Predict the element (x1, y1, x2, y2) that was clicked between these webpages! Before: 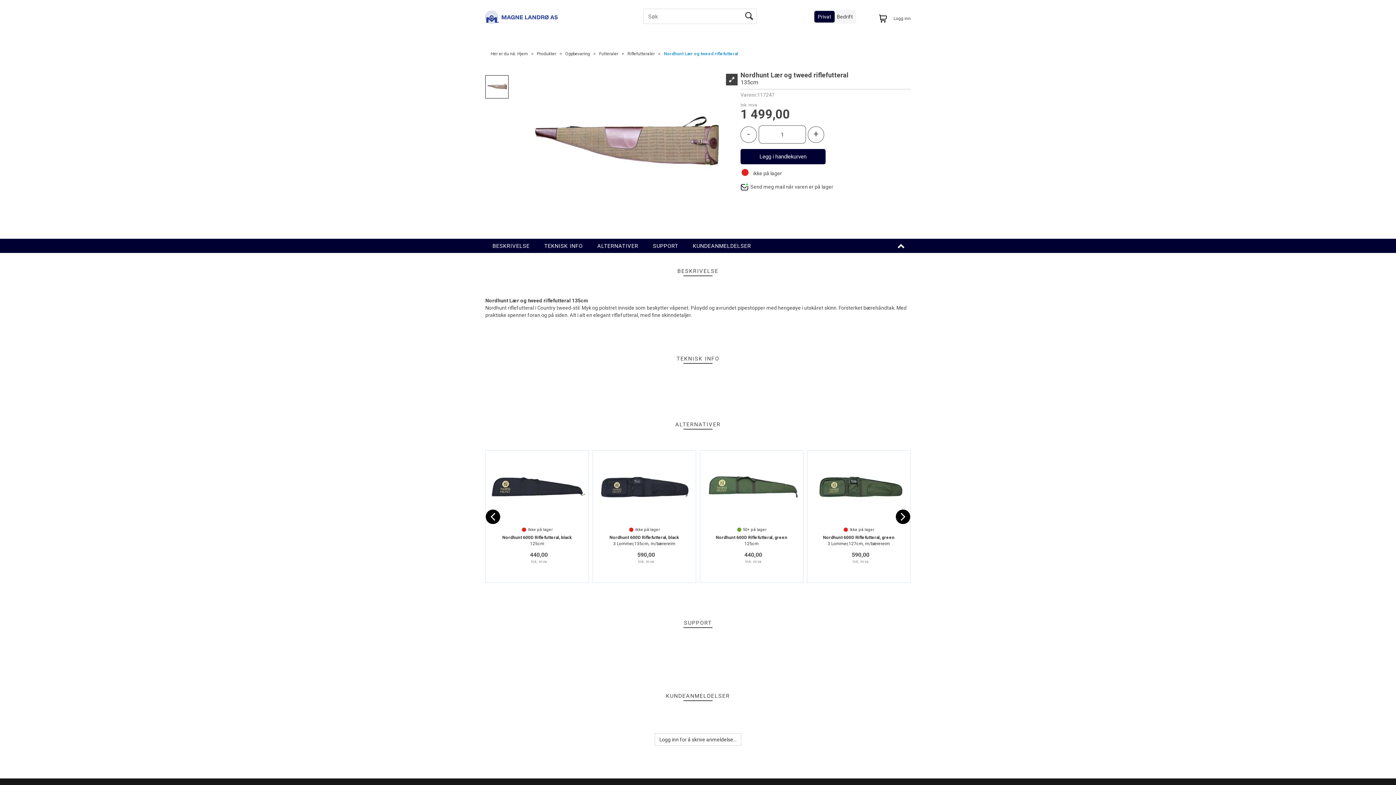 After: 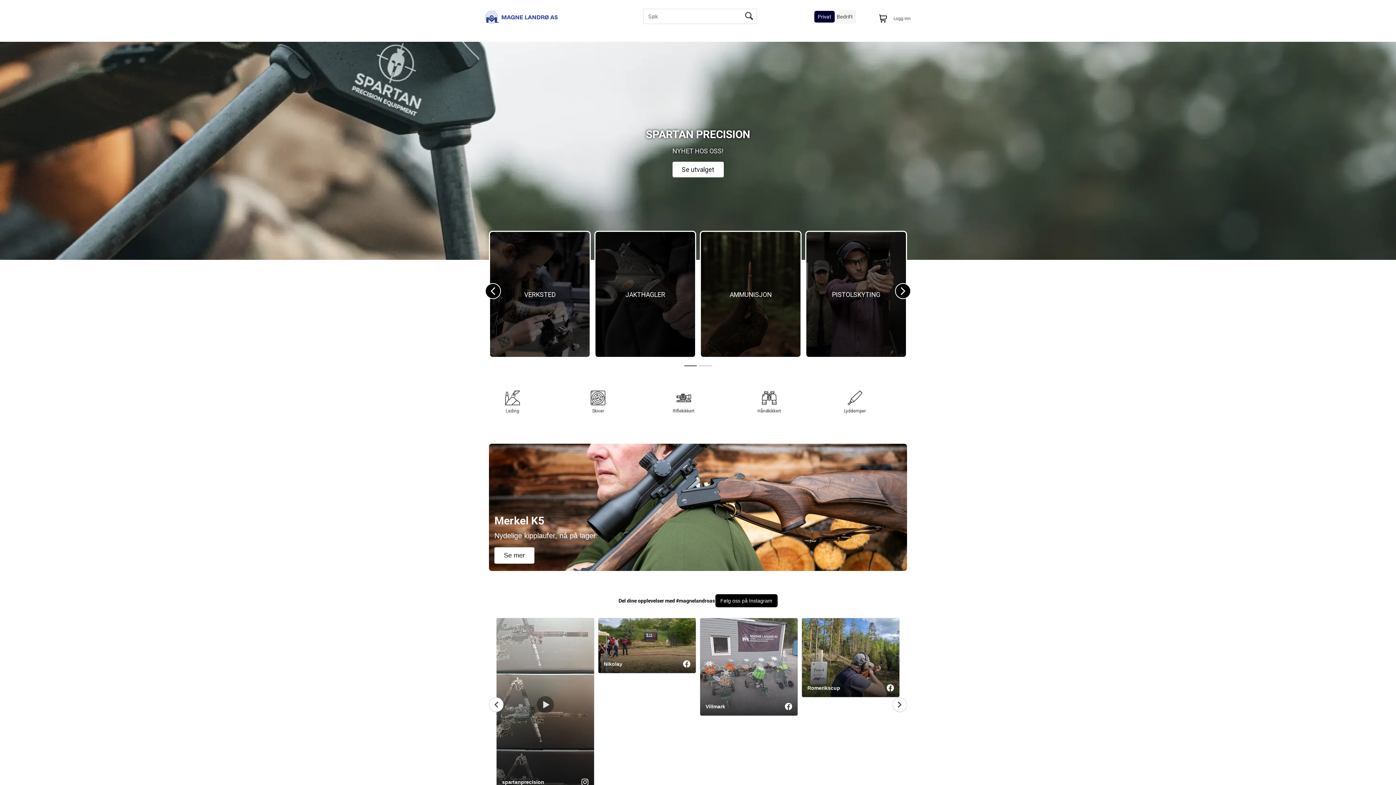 Action: label: Hjem bbox: (517, 51, 528, 56)